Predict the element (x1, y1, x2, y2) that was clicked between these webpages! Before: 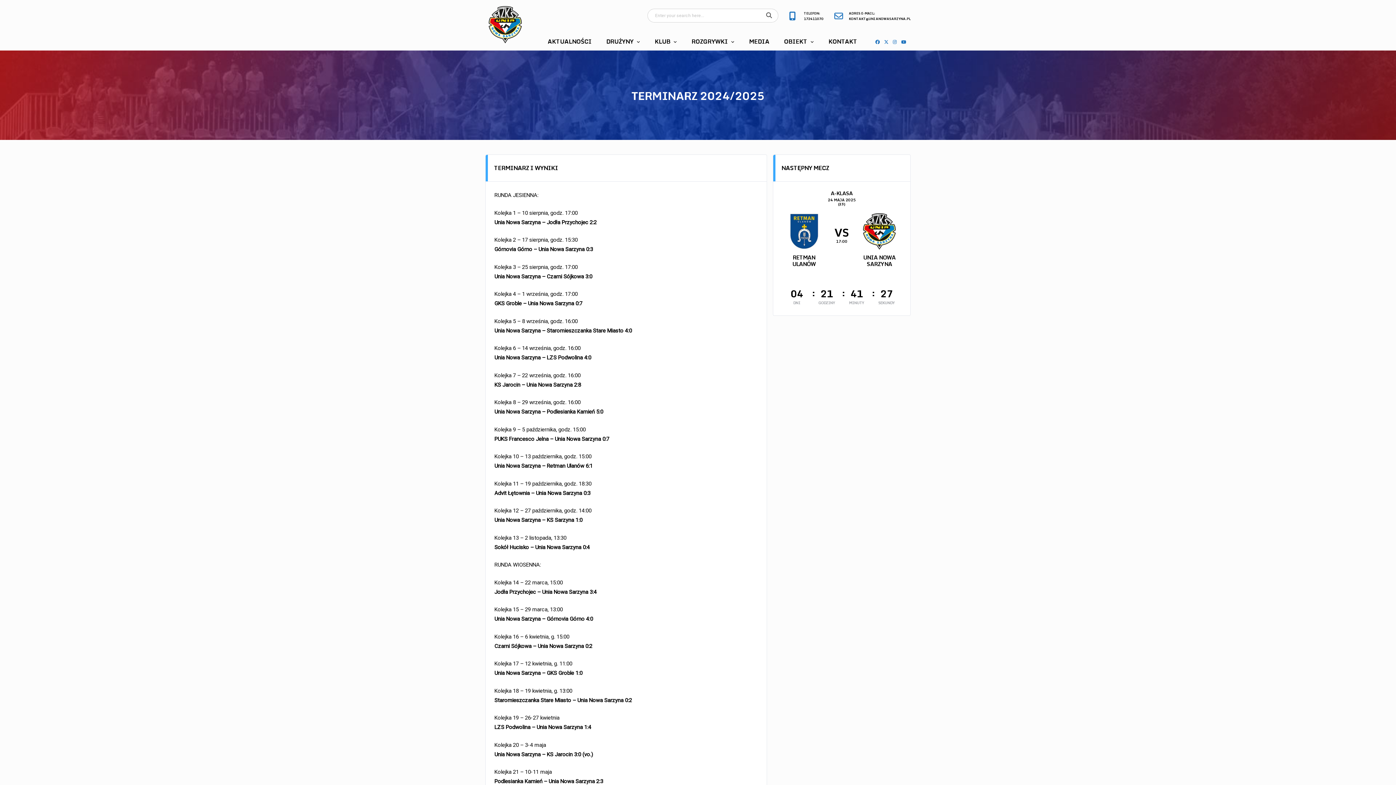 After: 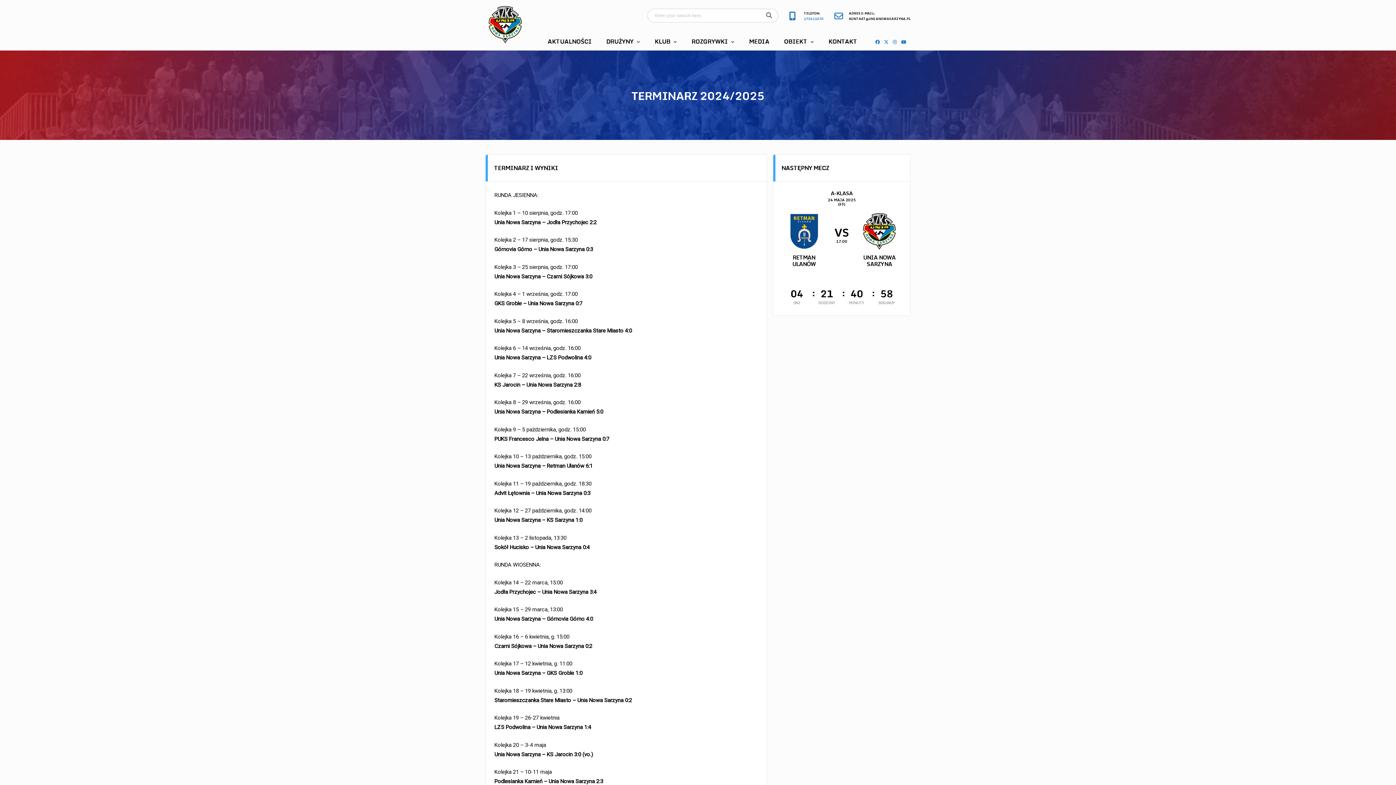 Action: label: 172411070 bbox: (804, 17, 823, 20)